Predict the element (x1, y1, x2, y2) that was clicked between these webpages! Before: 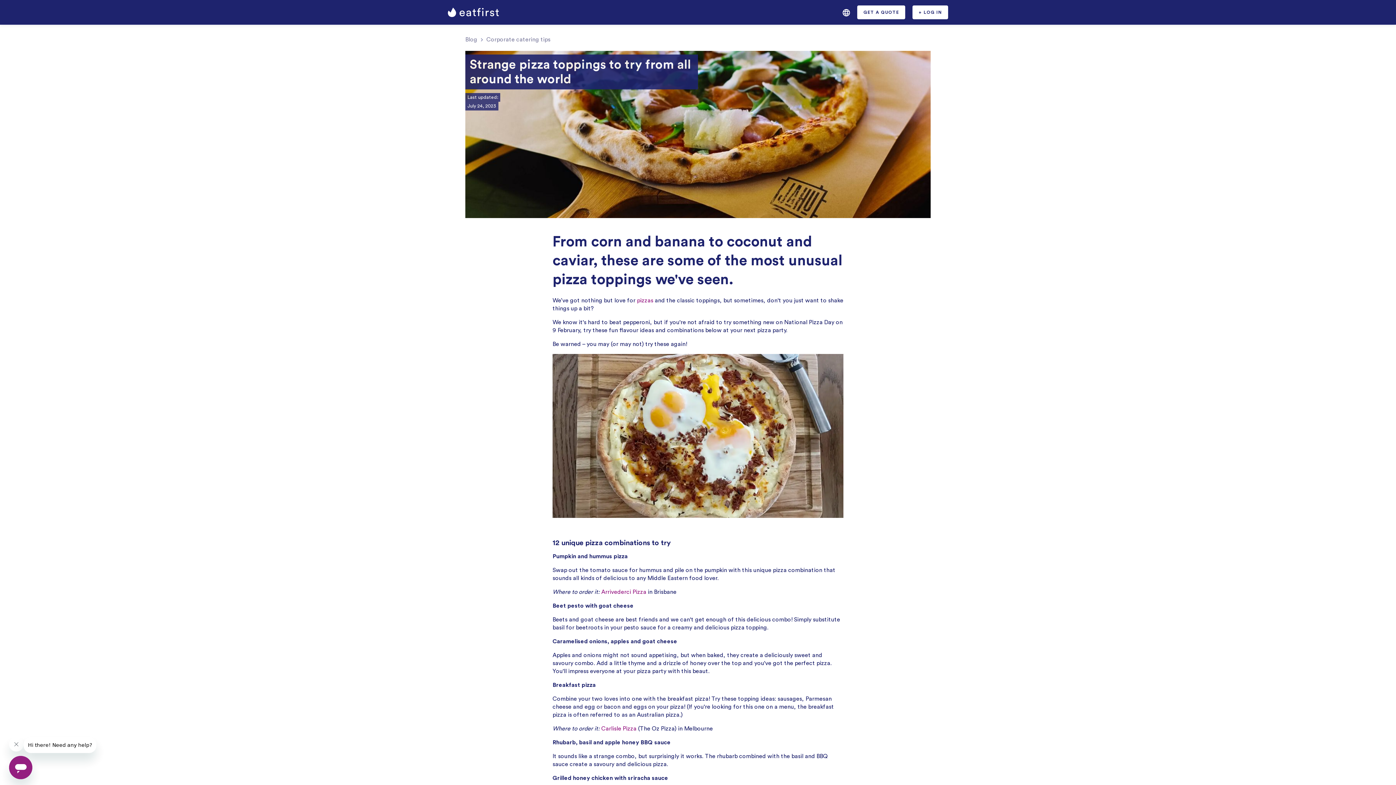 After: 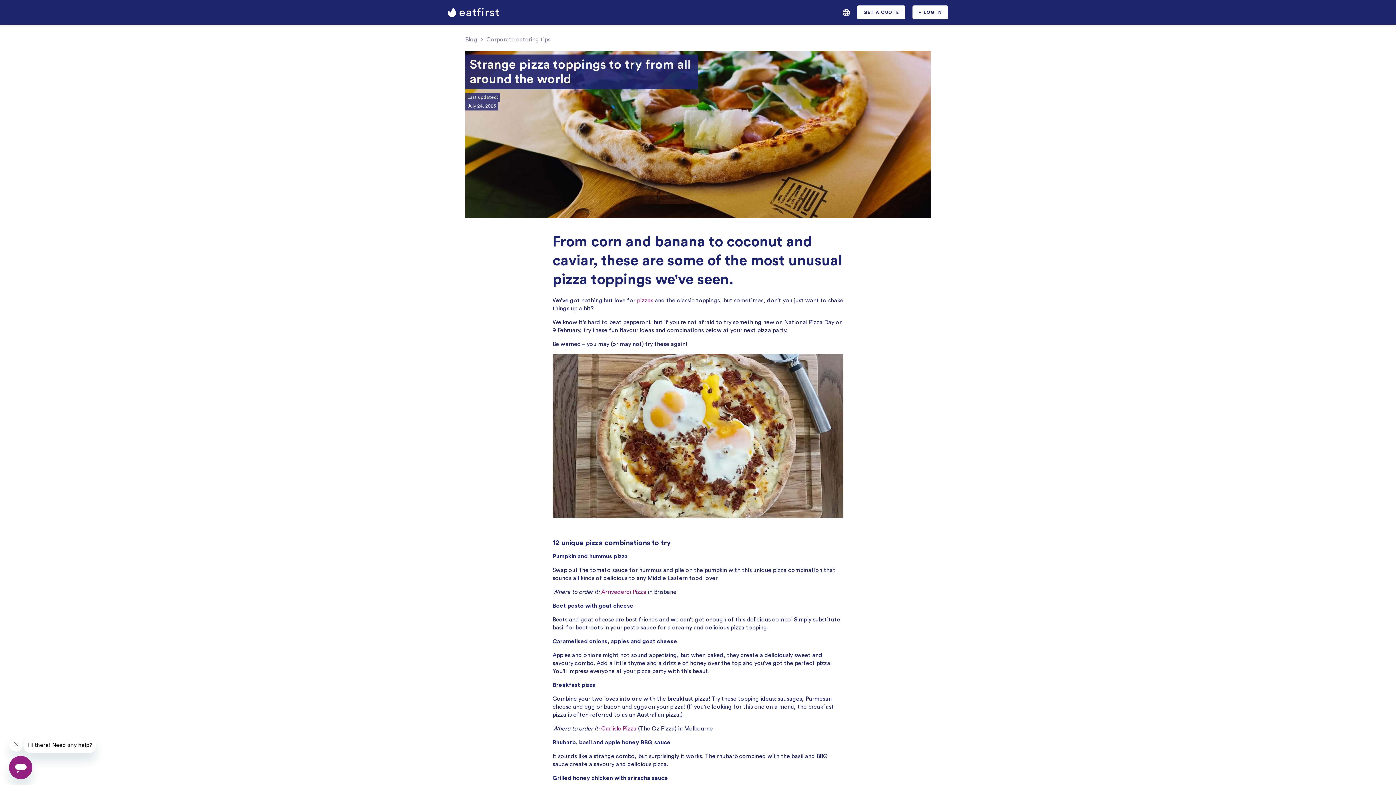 Action: label: + LOG IN bbox: (912, 5, 948, 19)